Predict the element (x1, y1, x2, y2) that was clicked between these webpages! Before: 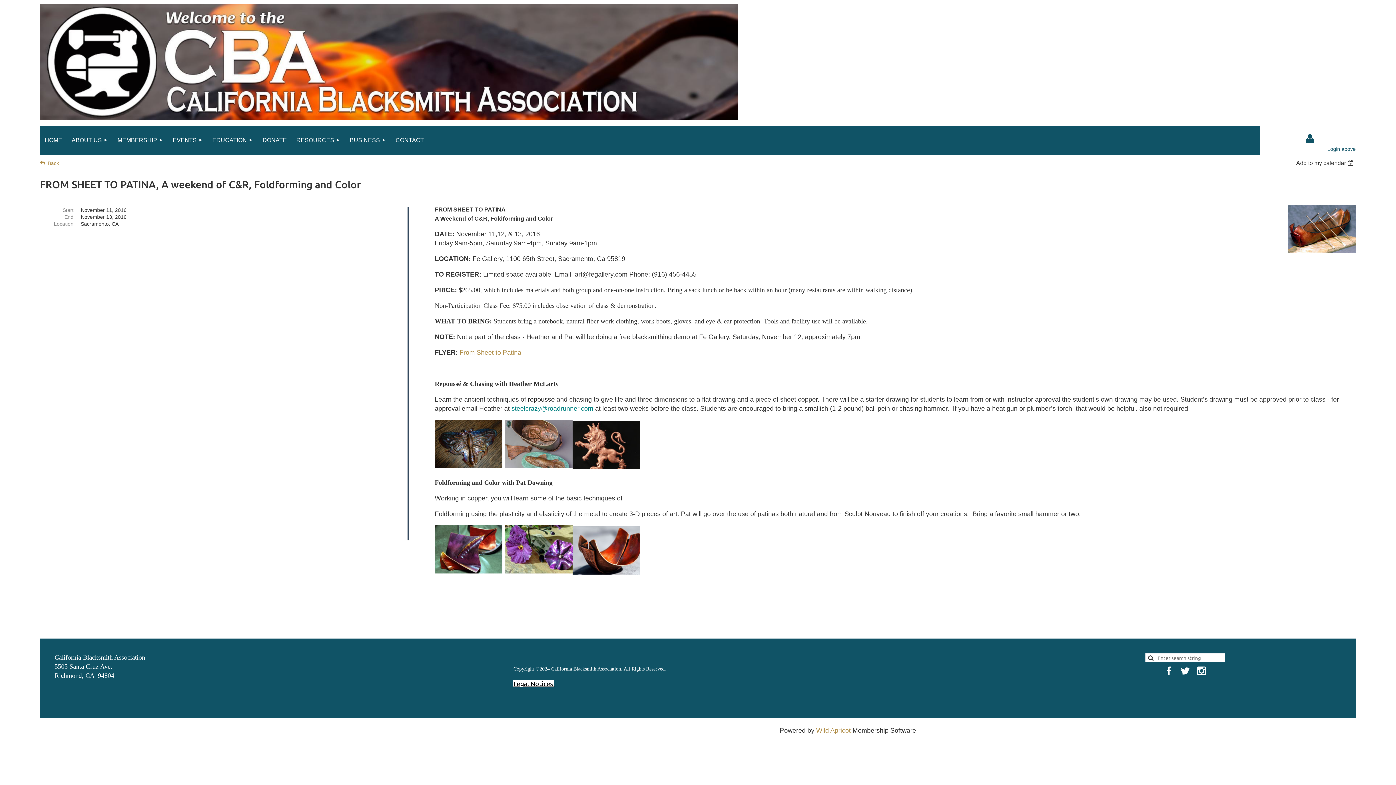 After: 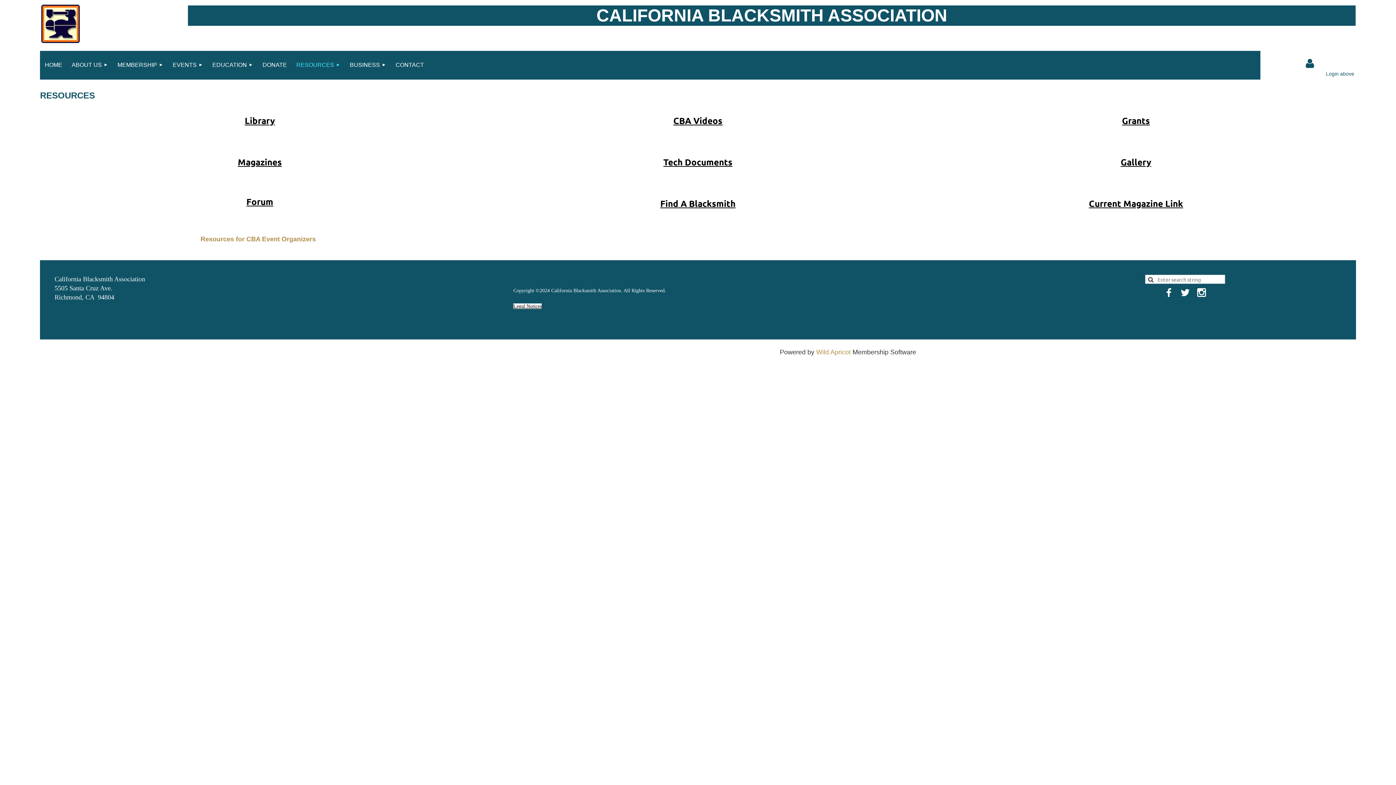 Action: bbox: (291, 126, 345, 154) label: RESOURCES